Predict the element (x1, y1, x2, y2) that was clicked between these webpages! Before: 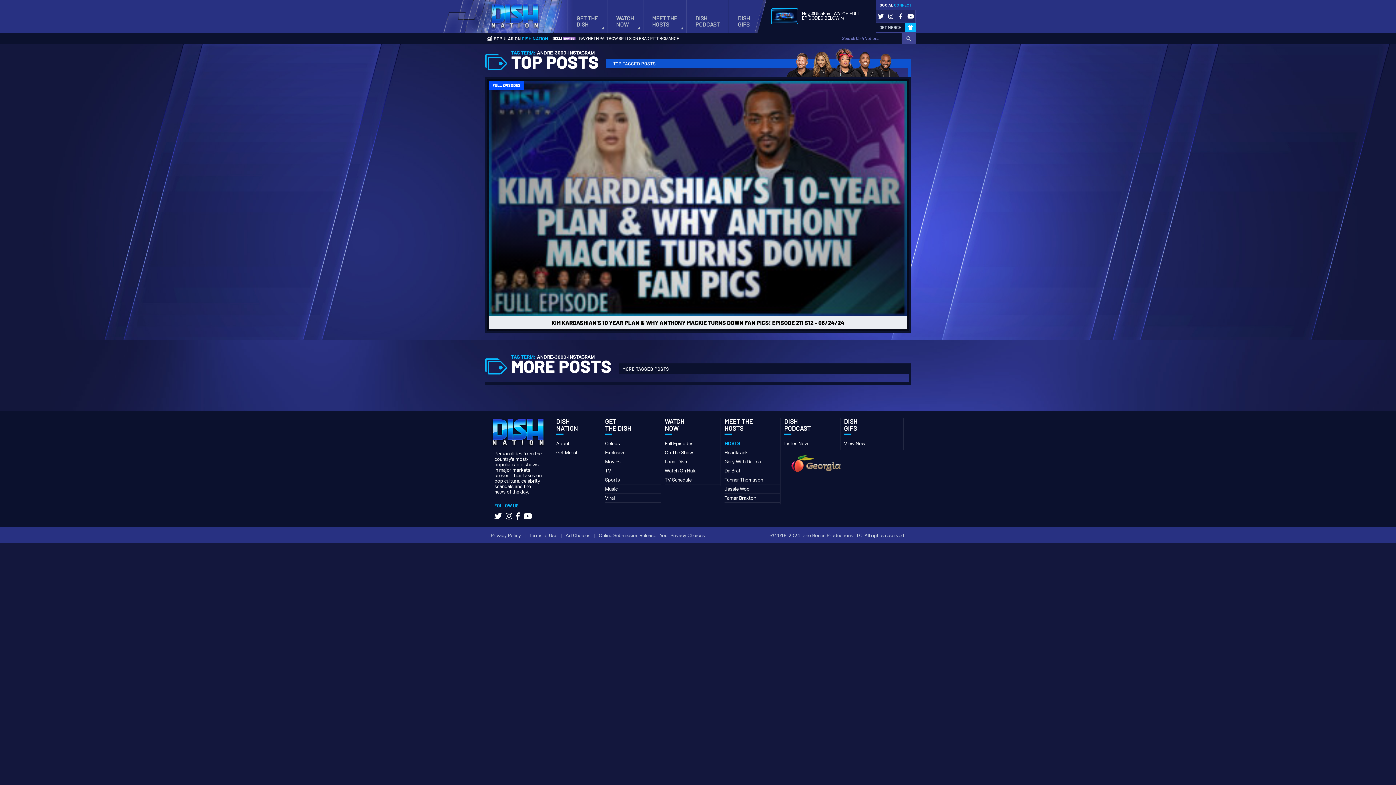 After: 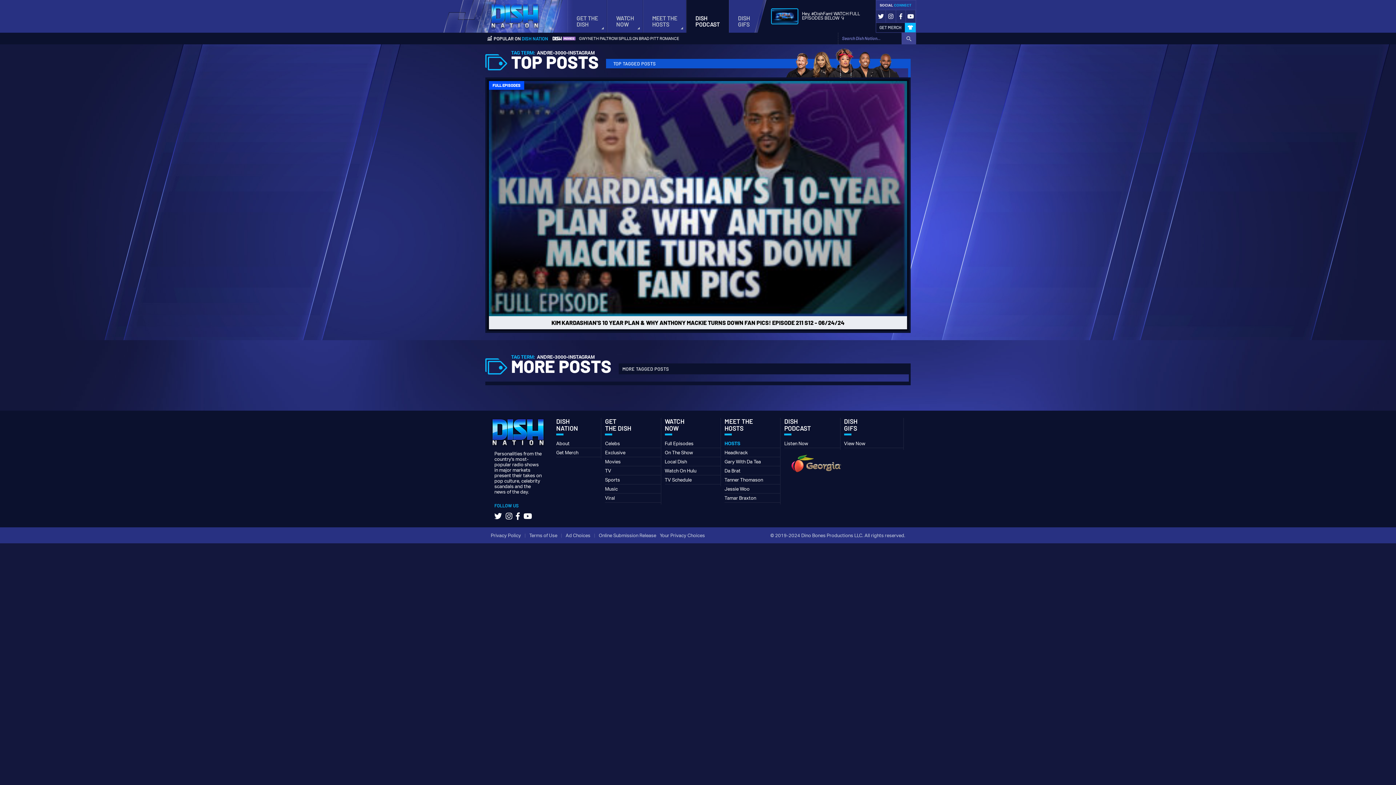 Action: bbox: (686, 0, 729, 32) label: DISH
PODCAST